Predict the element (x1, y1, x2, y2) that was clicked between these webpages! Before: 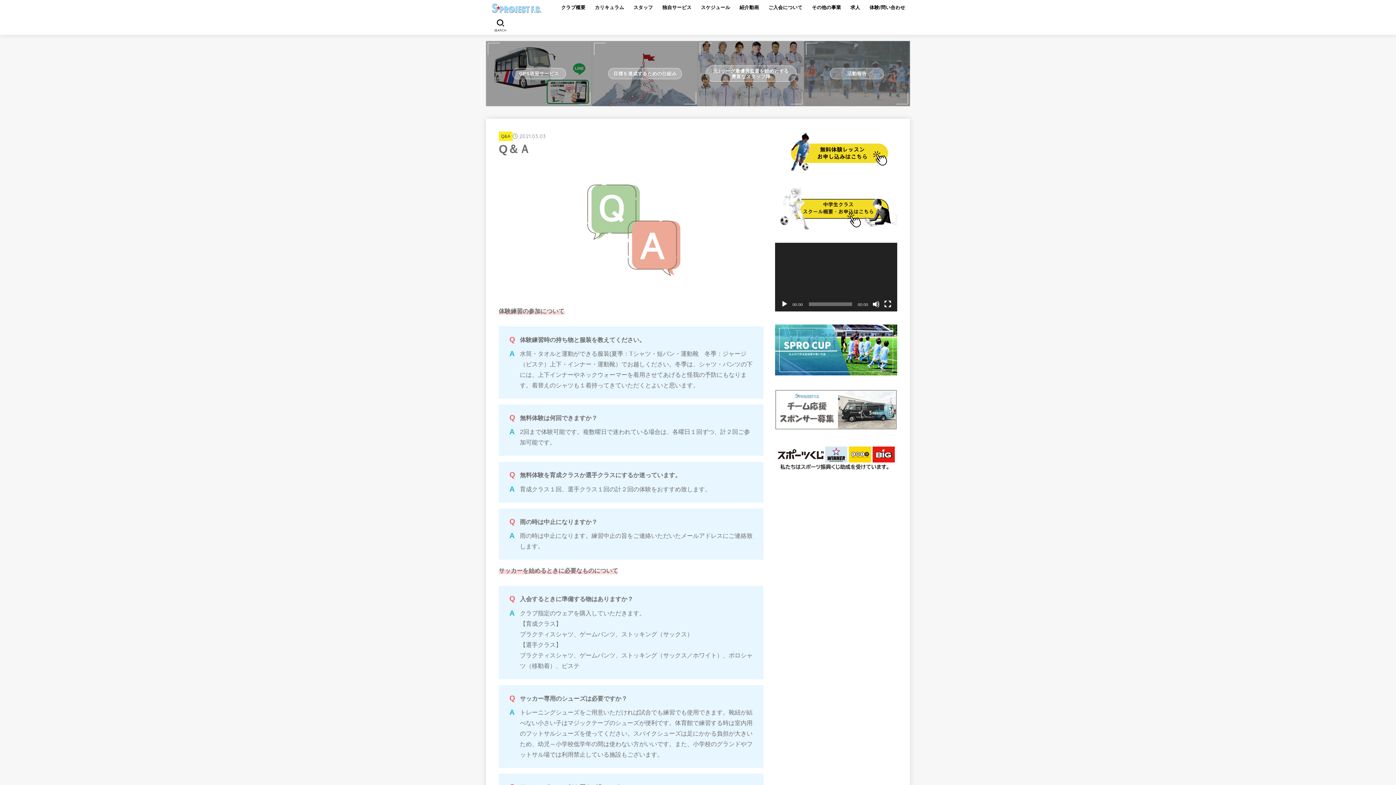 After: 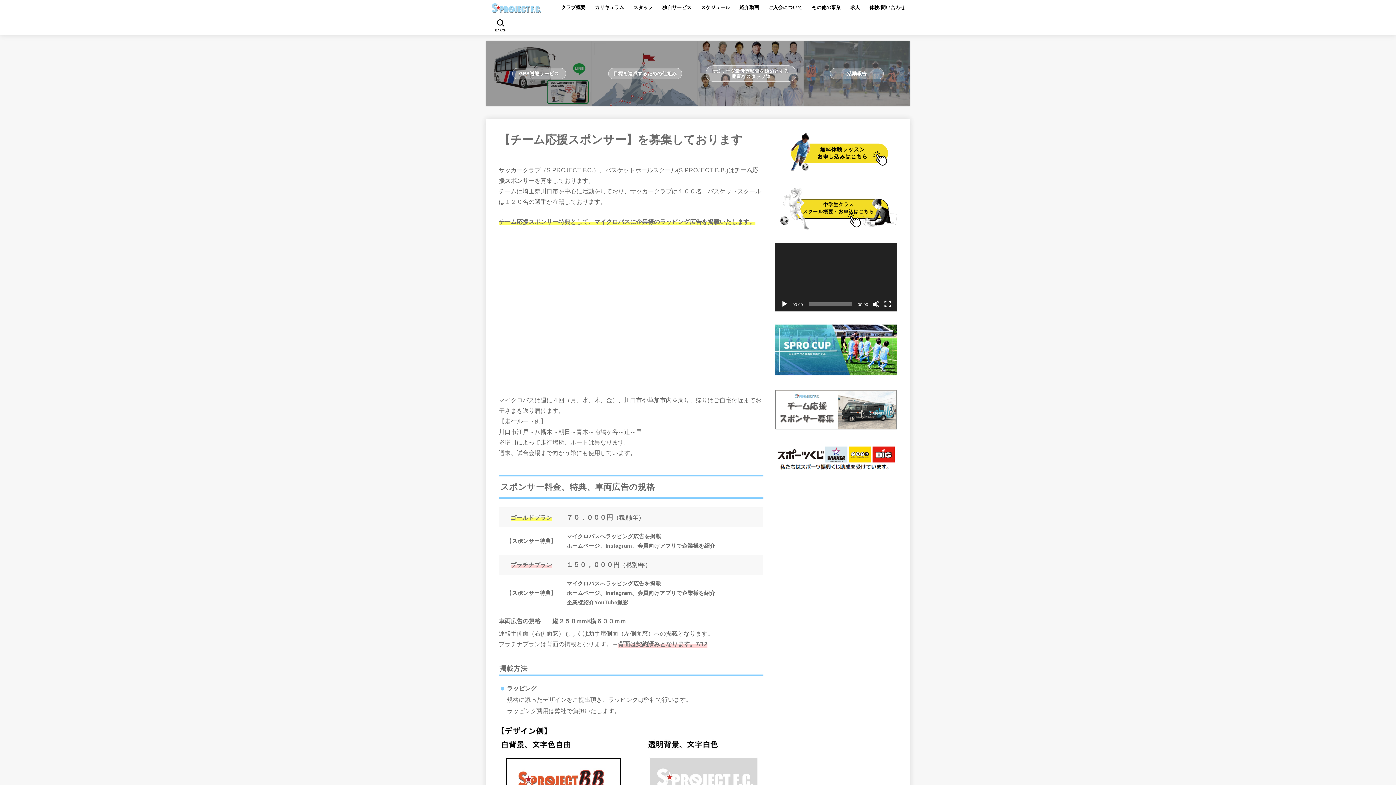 Action: bbox: (775, 423, 897, 429)